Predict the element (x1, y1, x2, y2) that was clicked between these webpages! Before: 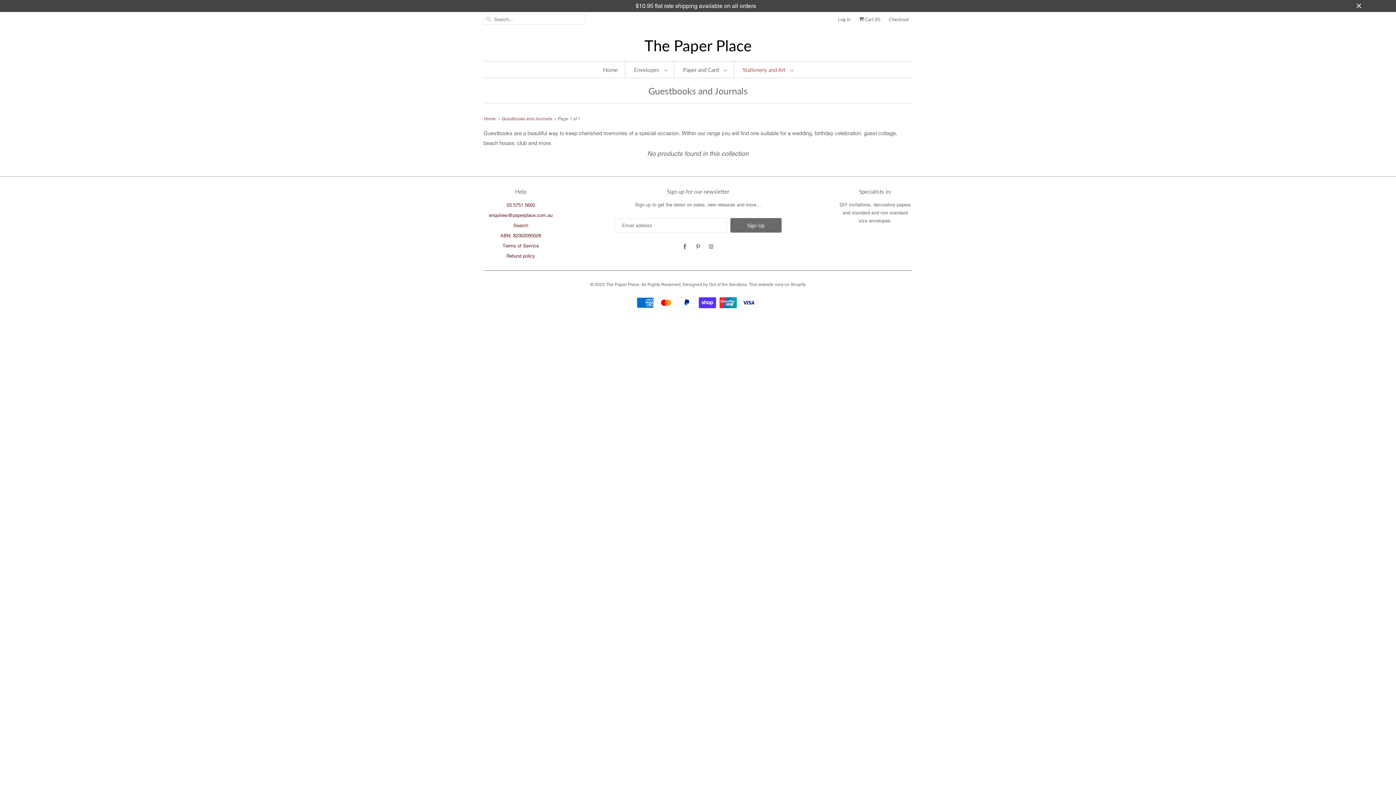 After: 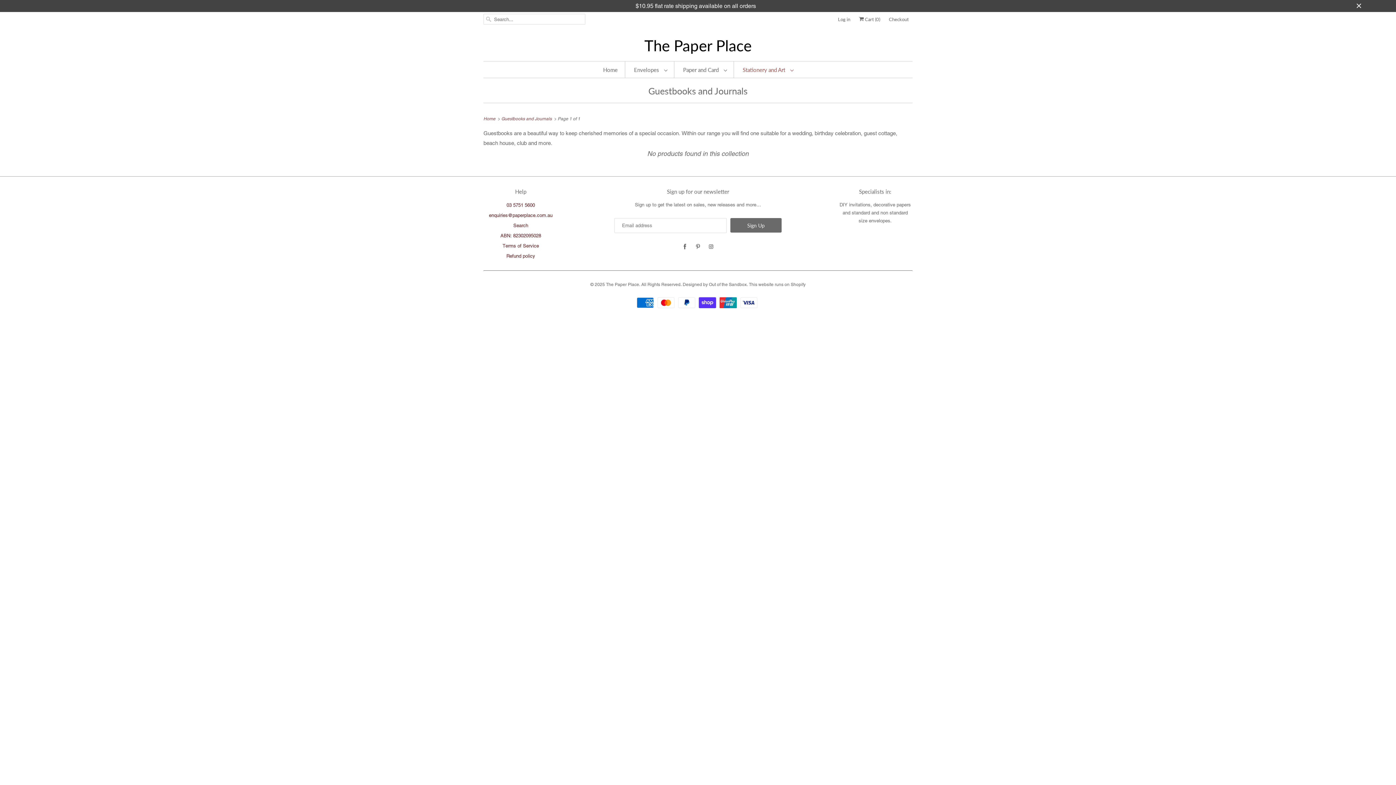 Action: label: Guestbooks and Journals bbox: (501, 116, 553, 121)